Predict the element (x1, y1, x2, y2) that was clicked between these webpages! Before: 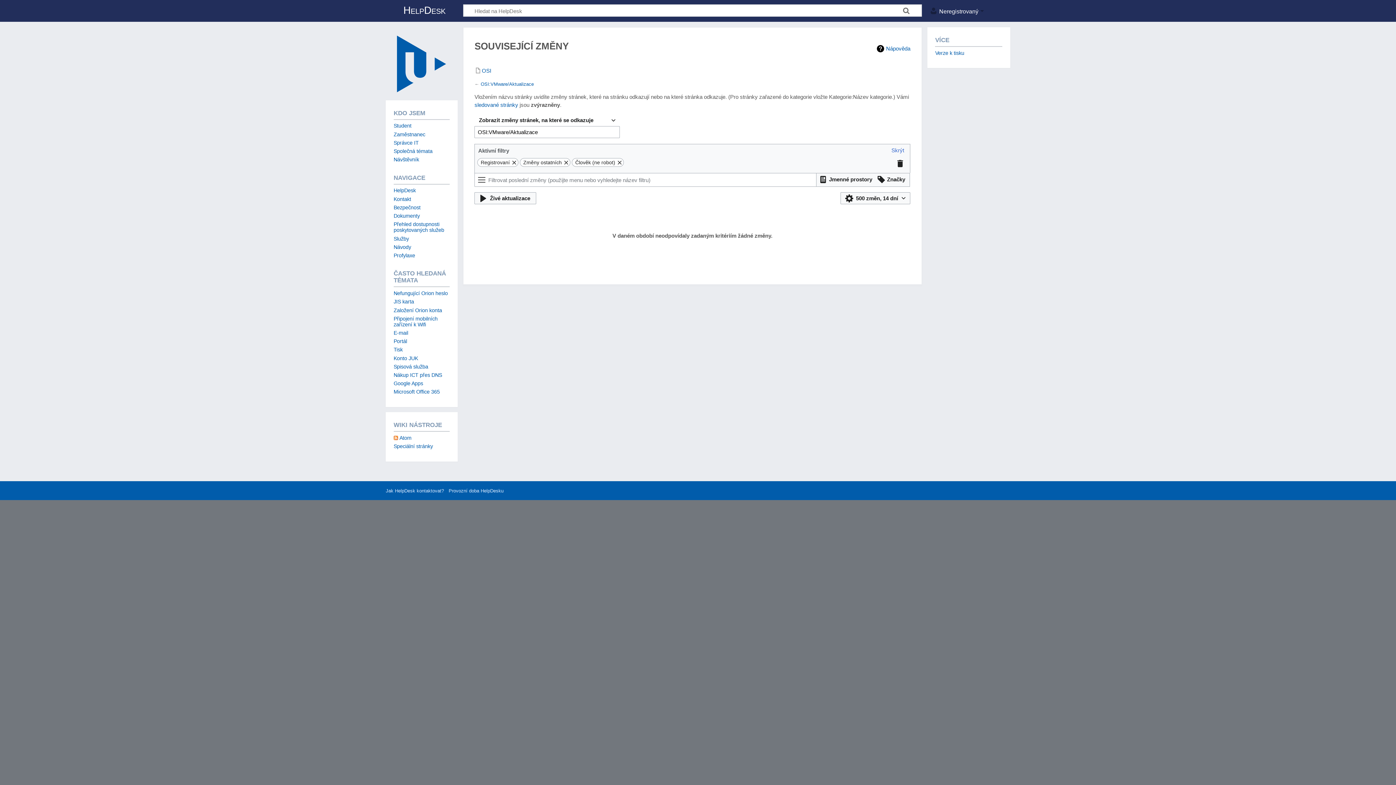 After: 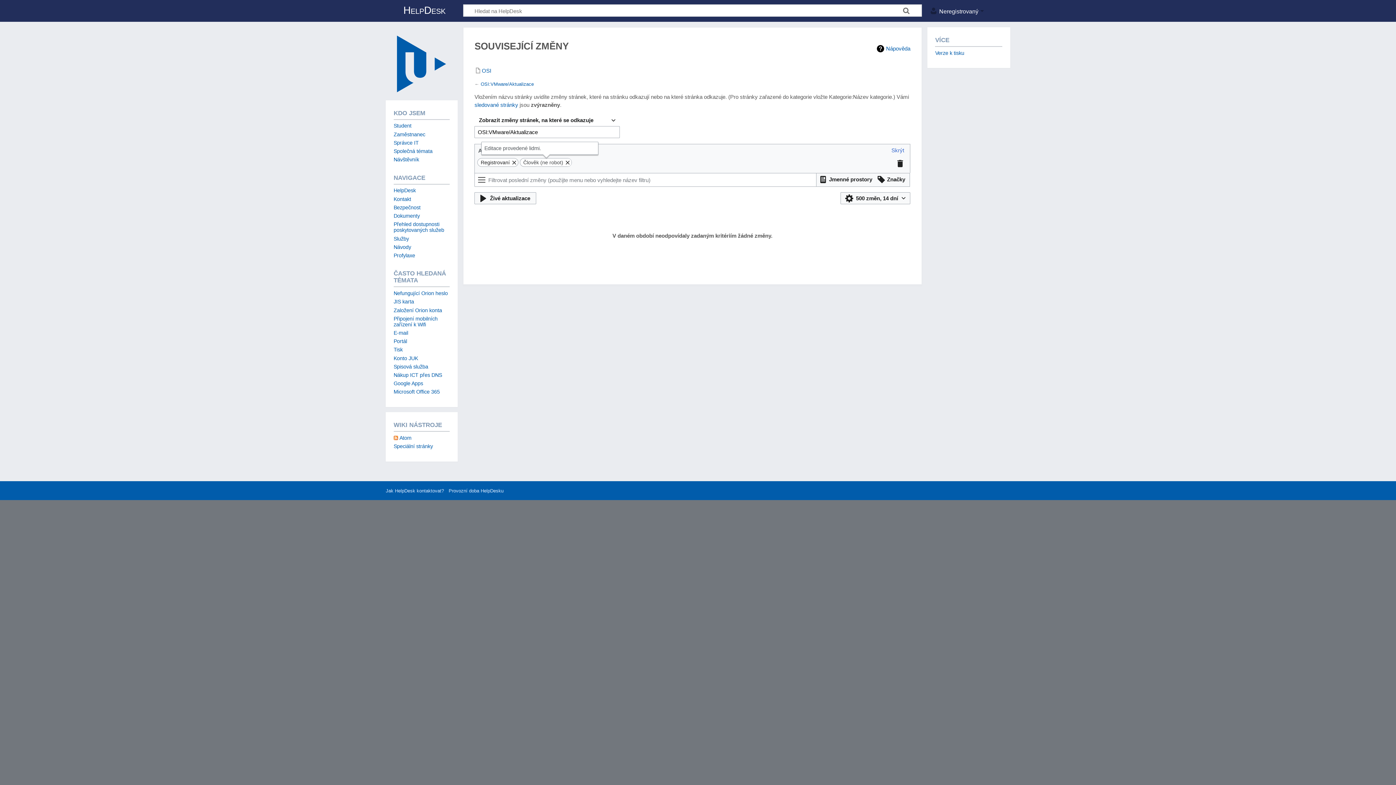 Action: bbox: (562, 158, 570, 166)